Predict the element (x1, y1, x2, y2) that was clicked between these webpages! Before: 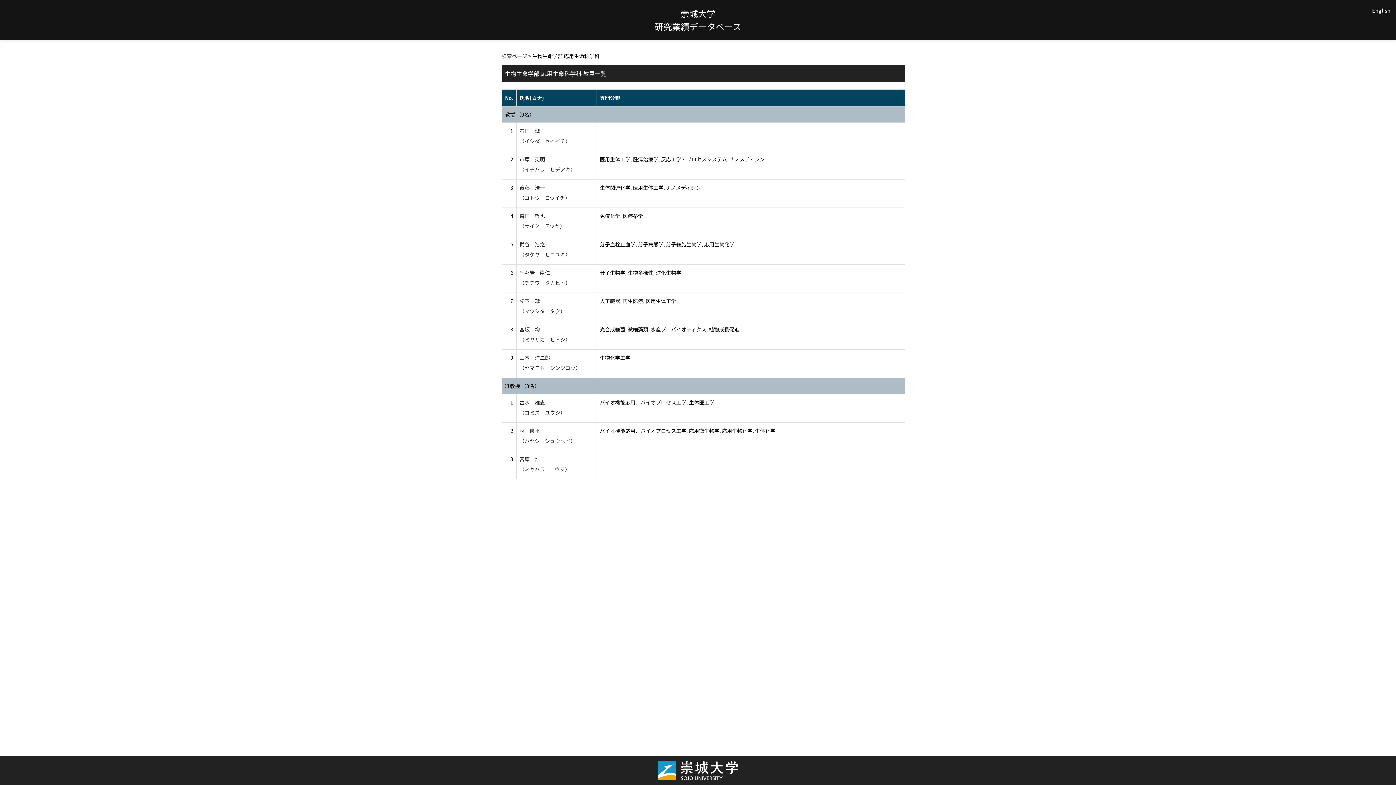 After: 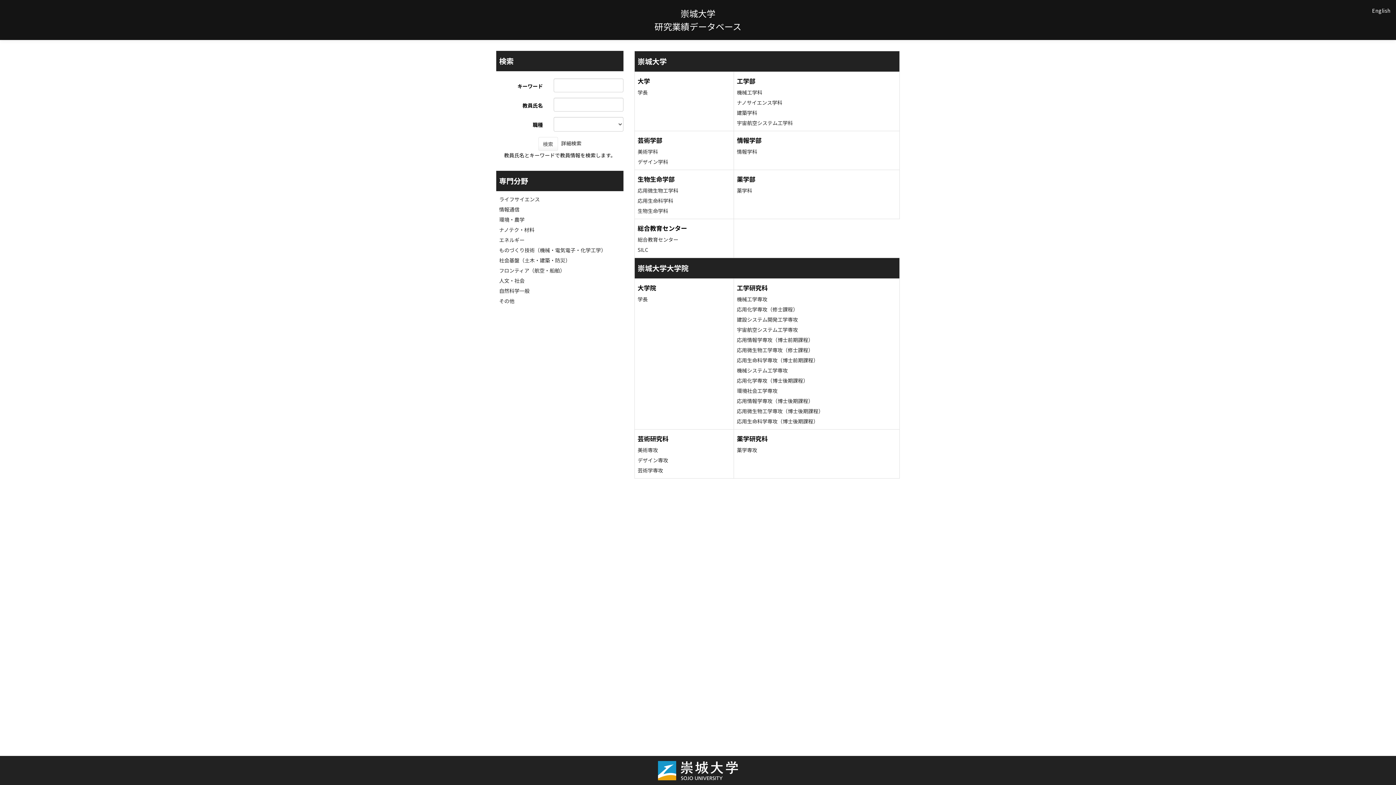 Action: label: 検索ページ bbox: (501, 52, 527, 59)